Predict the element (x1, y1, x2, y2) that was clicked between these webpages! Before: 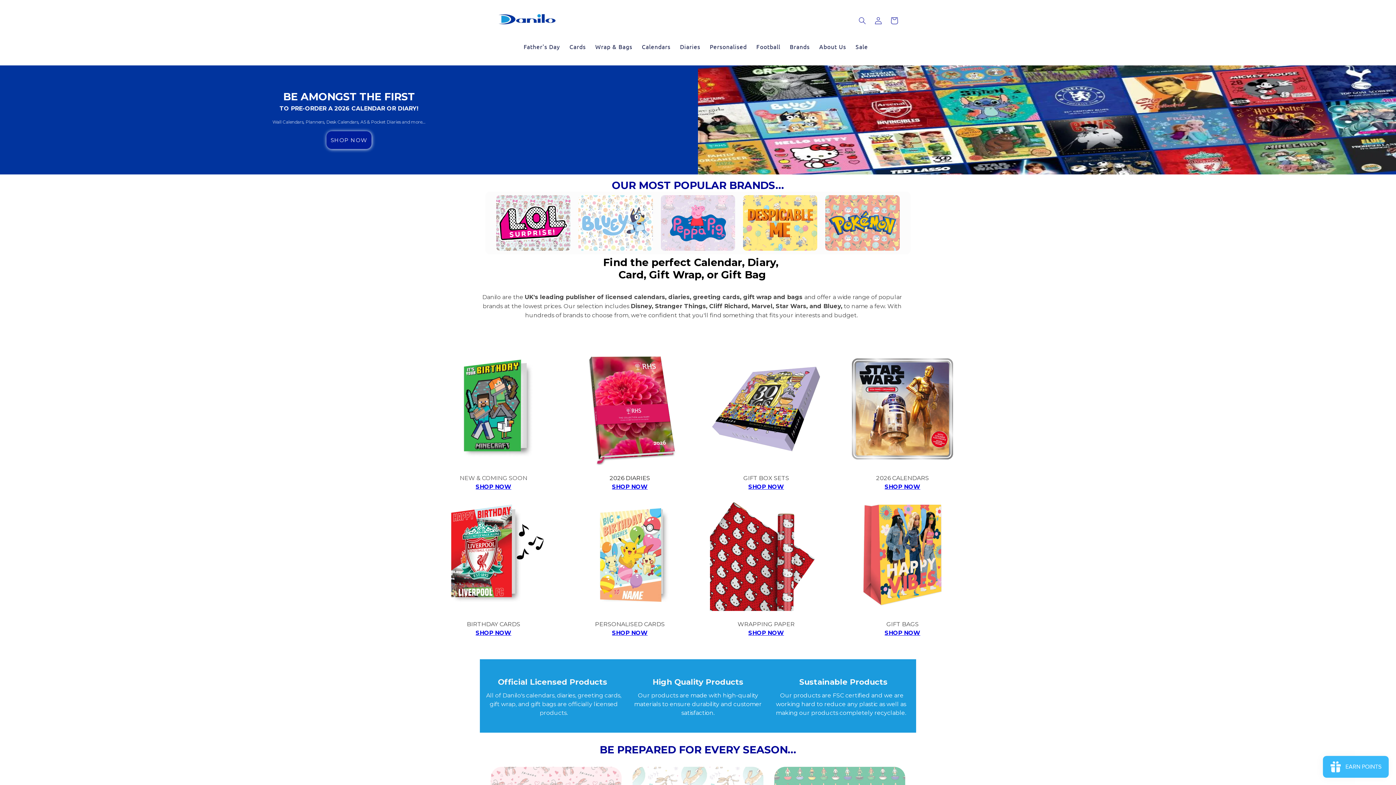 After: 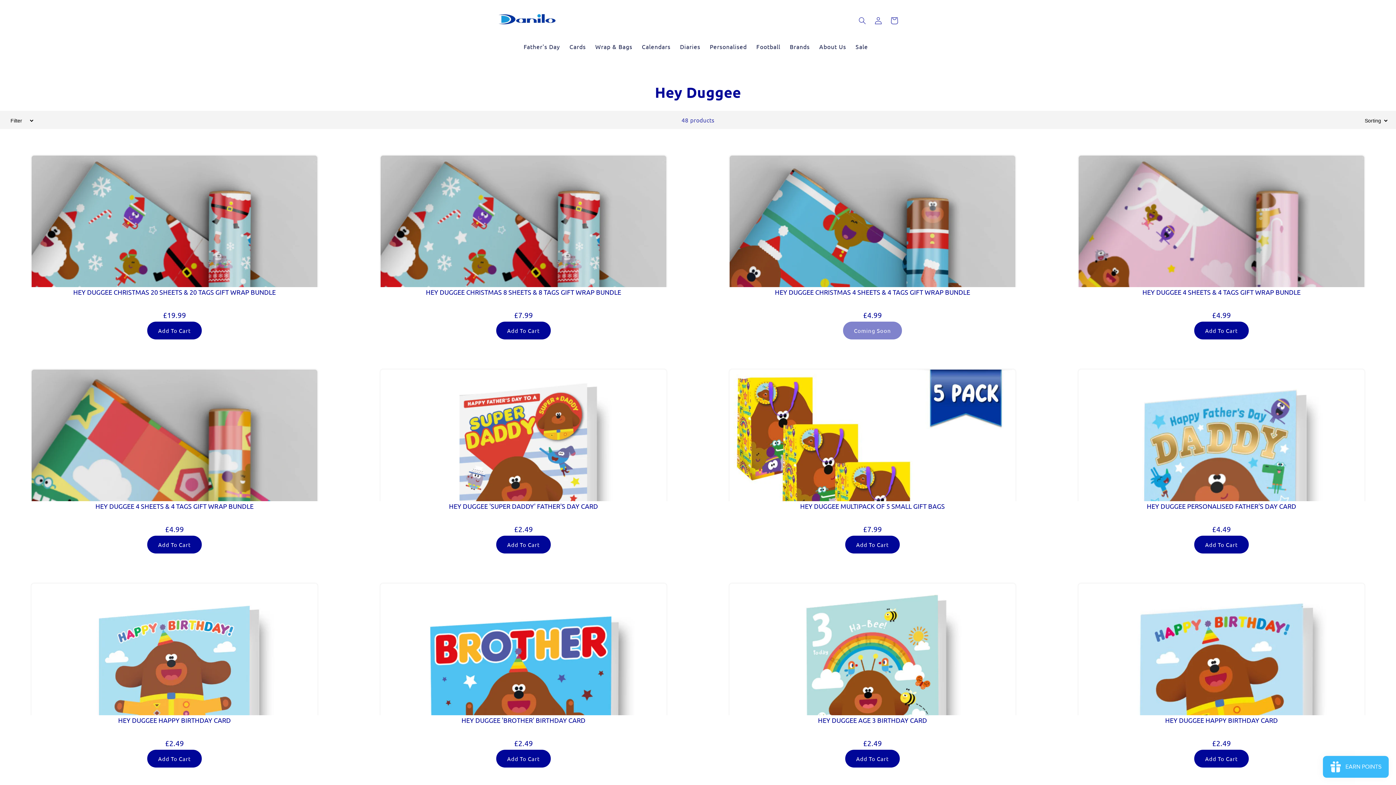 Action: bbox: (735, 197, 808, 253)